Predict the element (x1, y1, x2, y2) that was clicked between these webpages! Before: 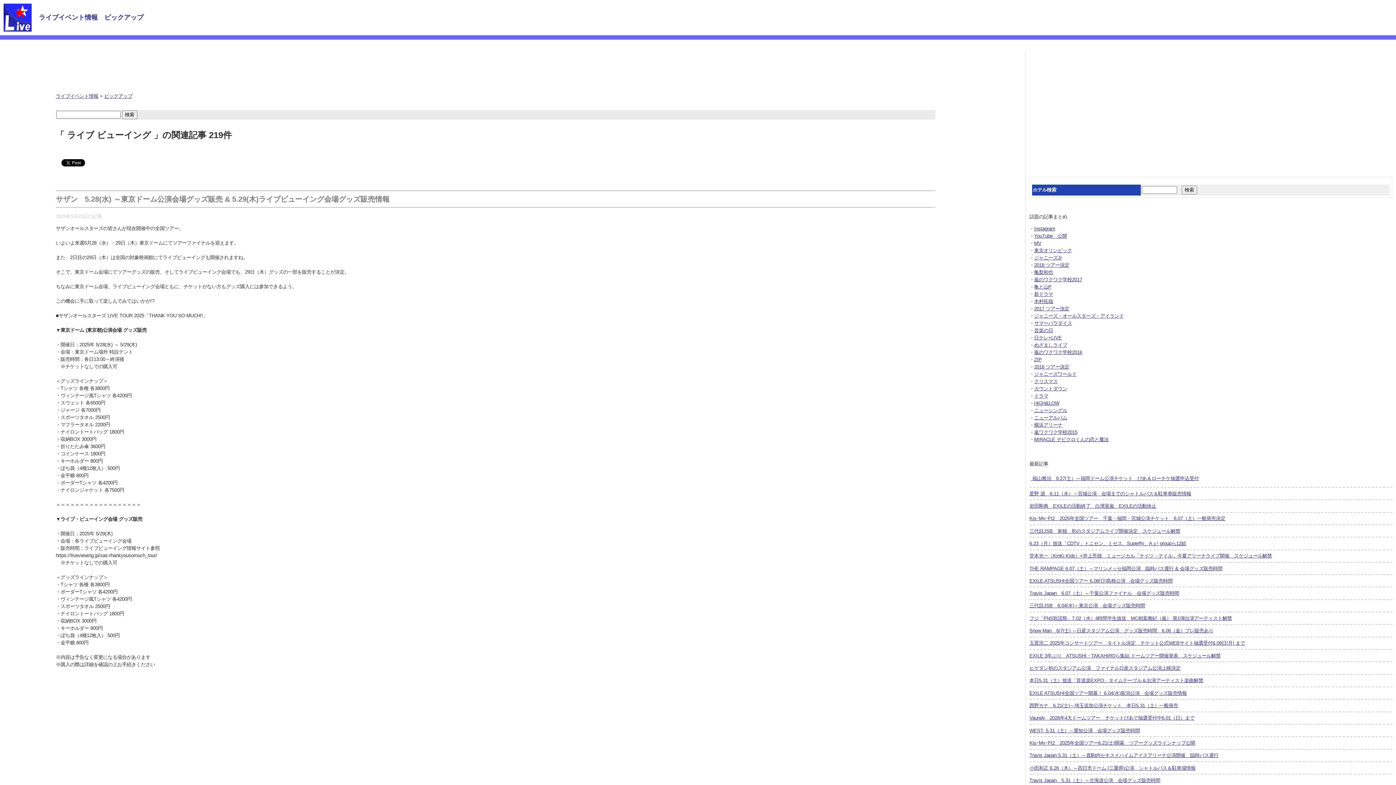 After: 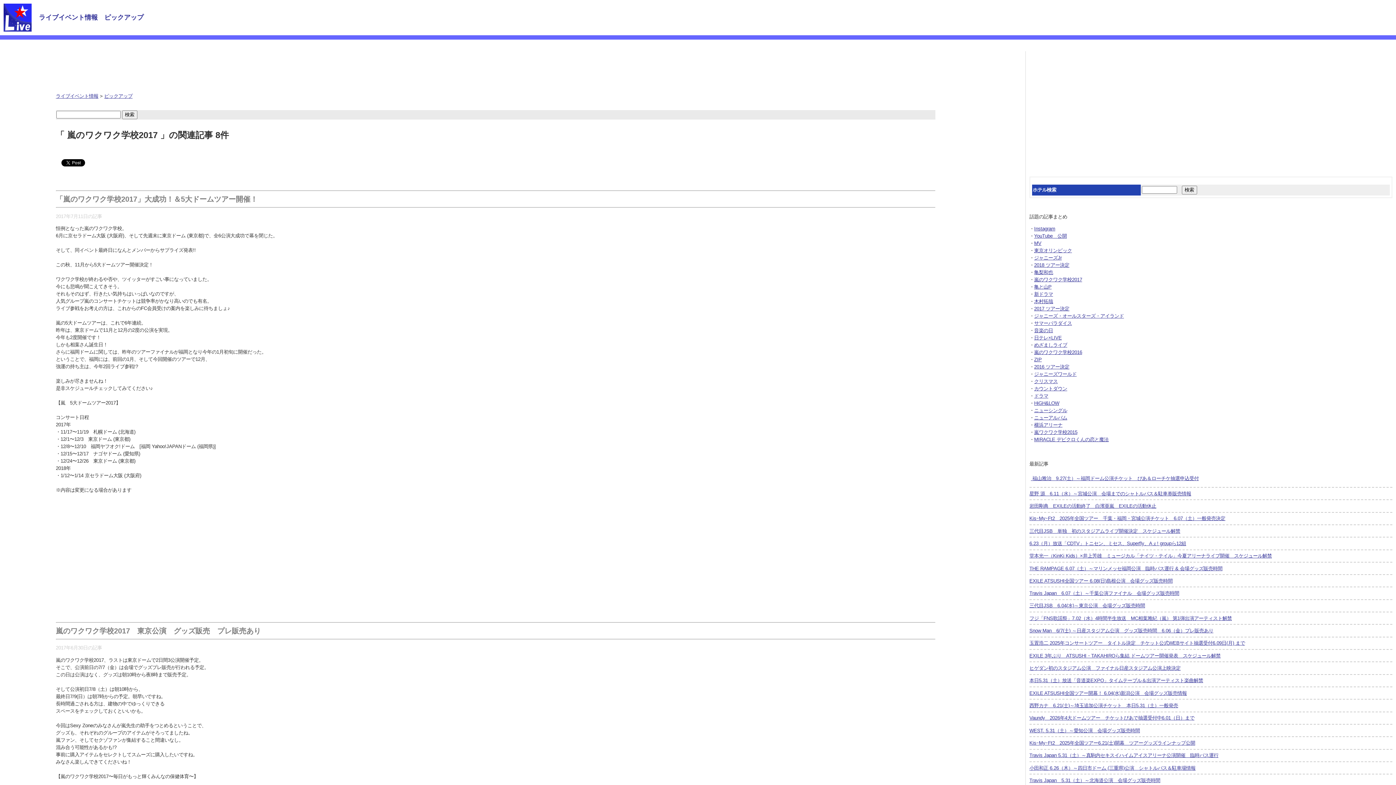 Action: bbox: (1034, 277, 1082, 282) label: 嵐のワクワク学校2017